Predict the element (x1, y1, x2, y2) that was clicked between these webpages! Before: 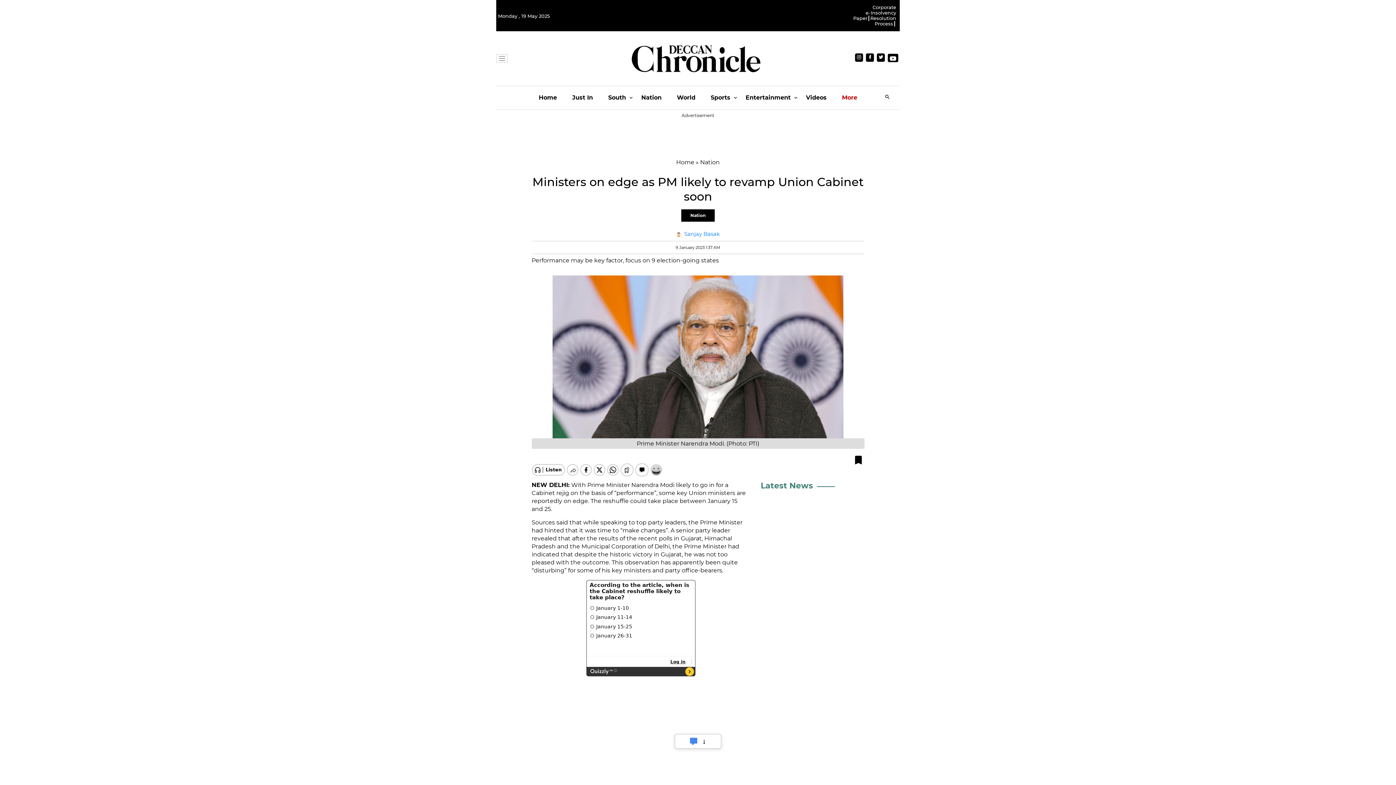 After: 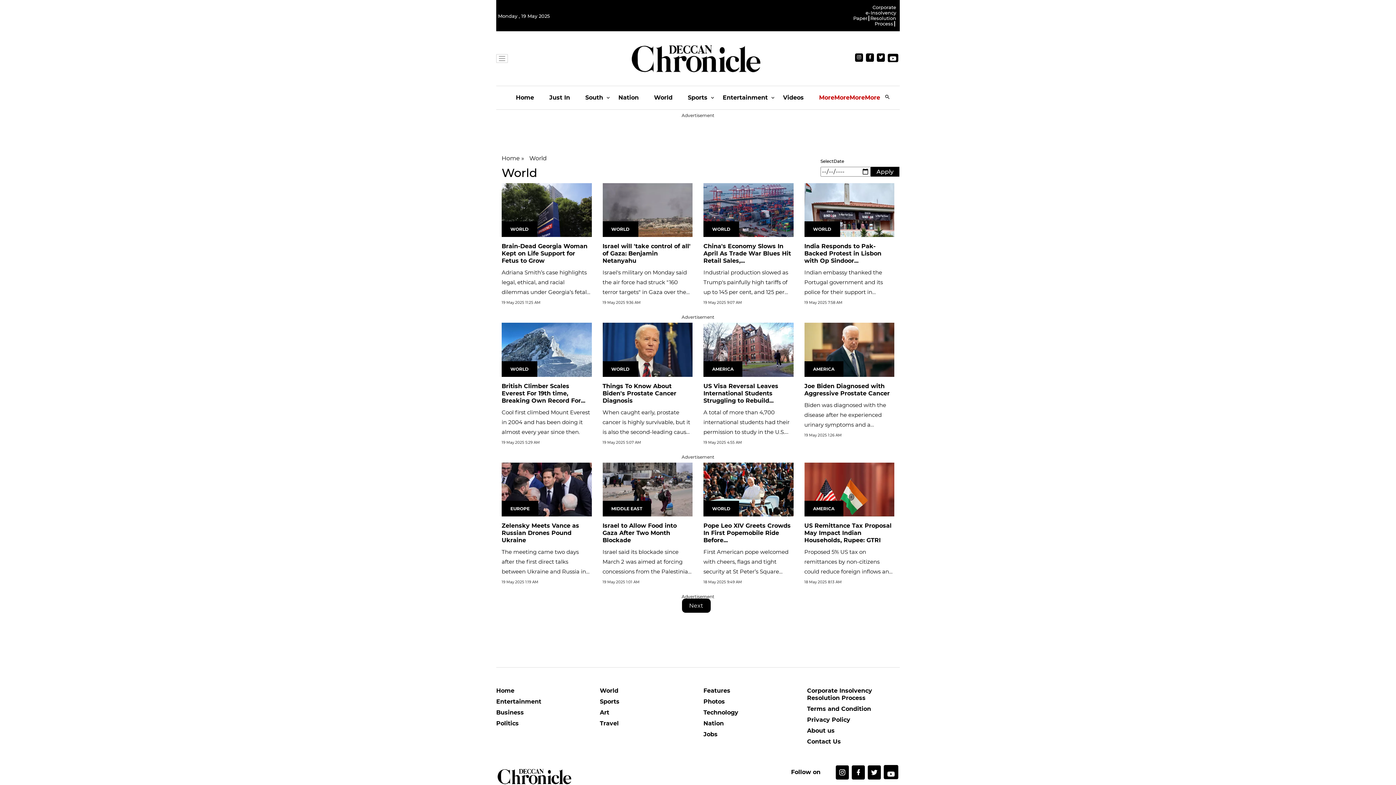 Action: bbox: (677, 86, 695, 109) label: World